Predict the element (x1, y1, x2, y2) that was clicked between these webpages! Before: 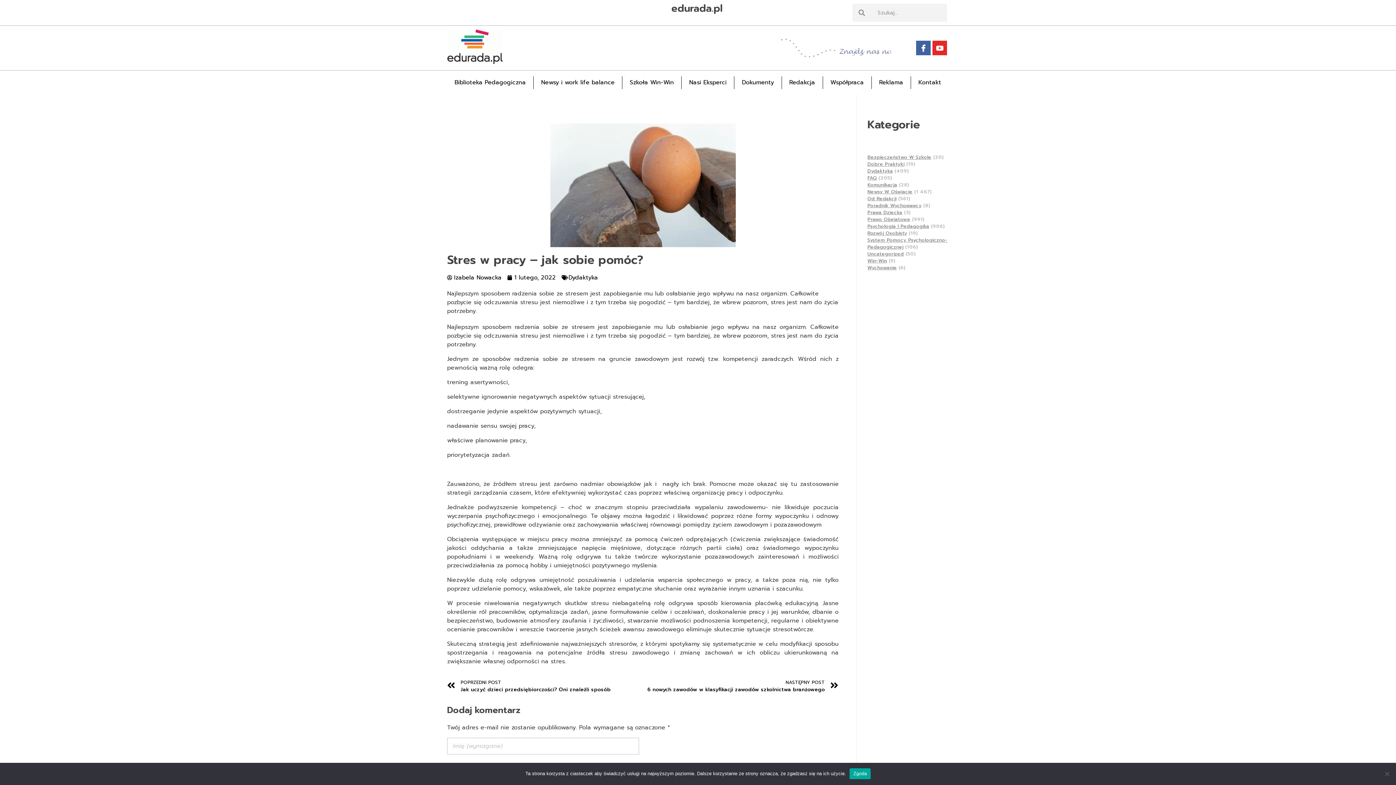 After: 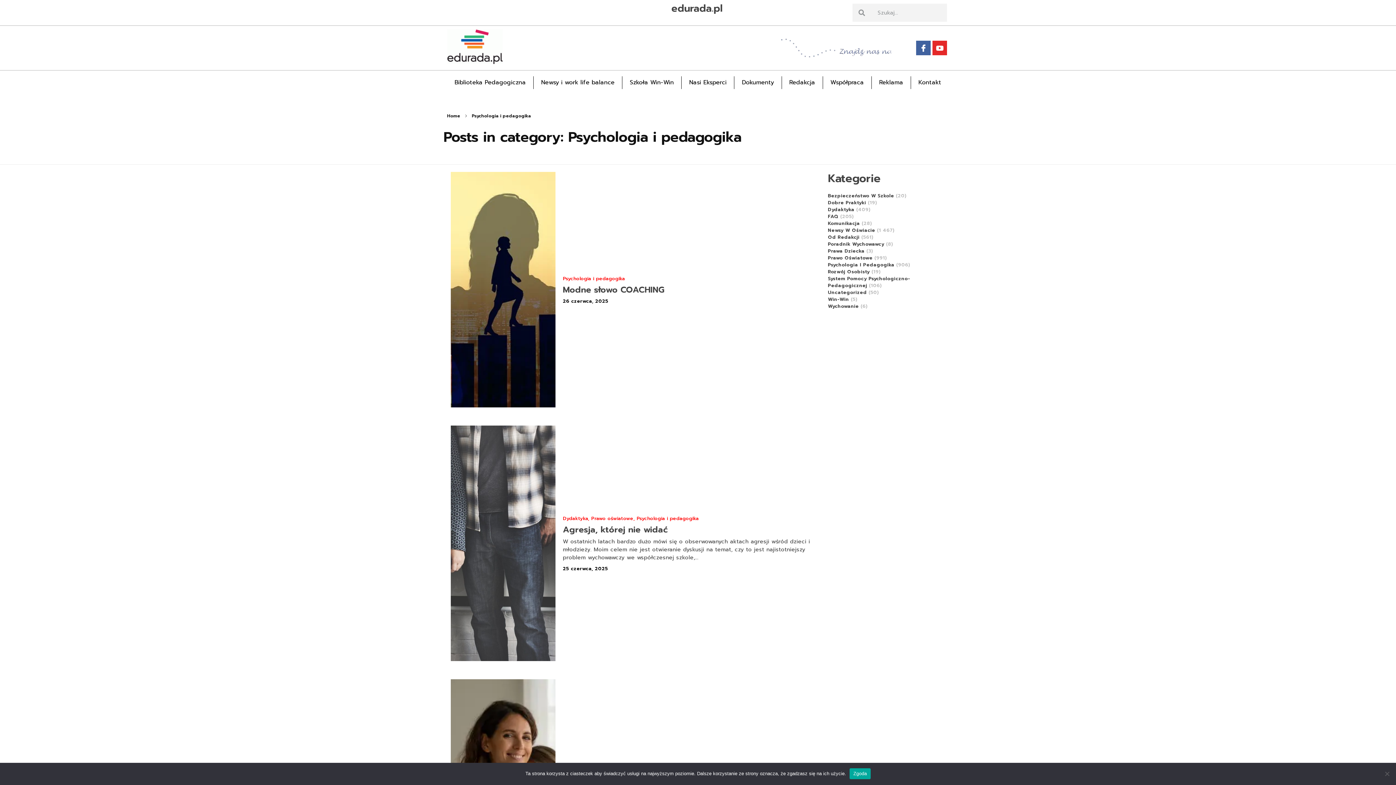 Action: label: Psychologia I Pedagogika bbox: (867, 222, 929, 229)